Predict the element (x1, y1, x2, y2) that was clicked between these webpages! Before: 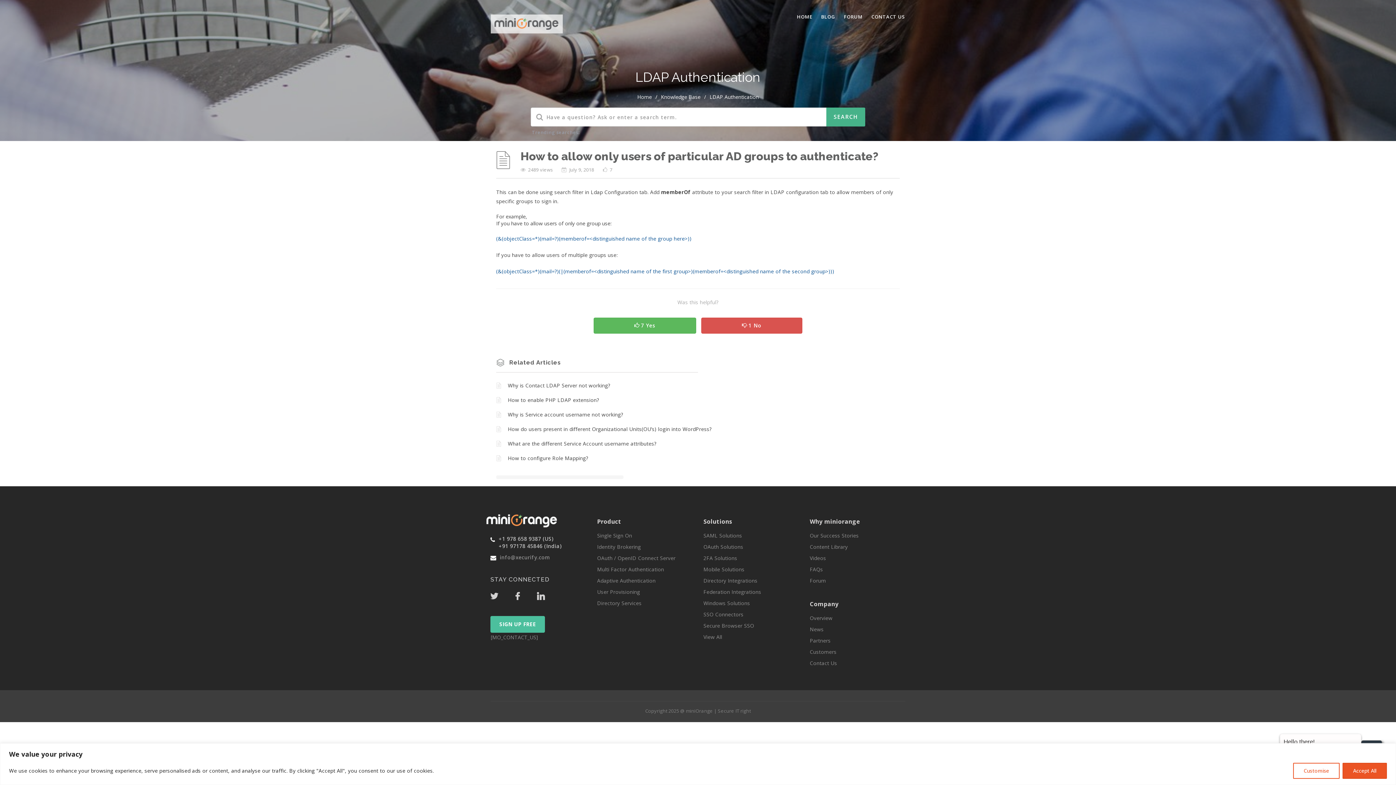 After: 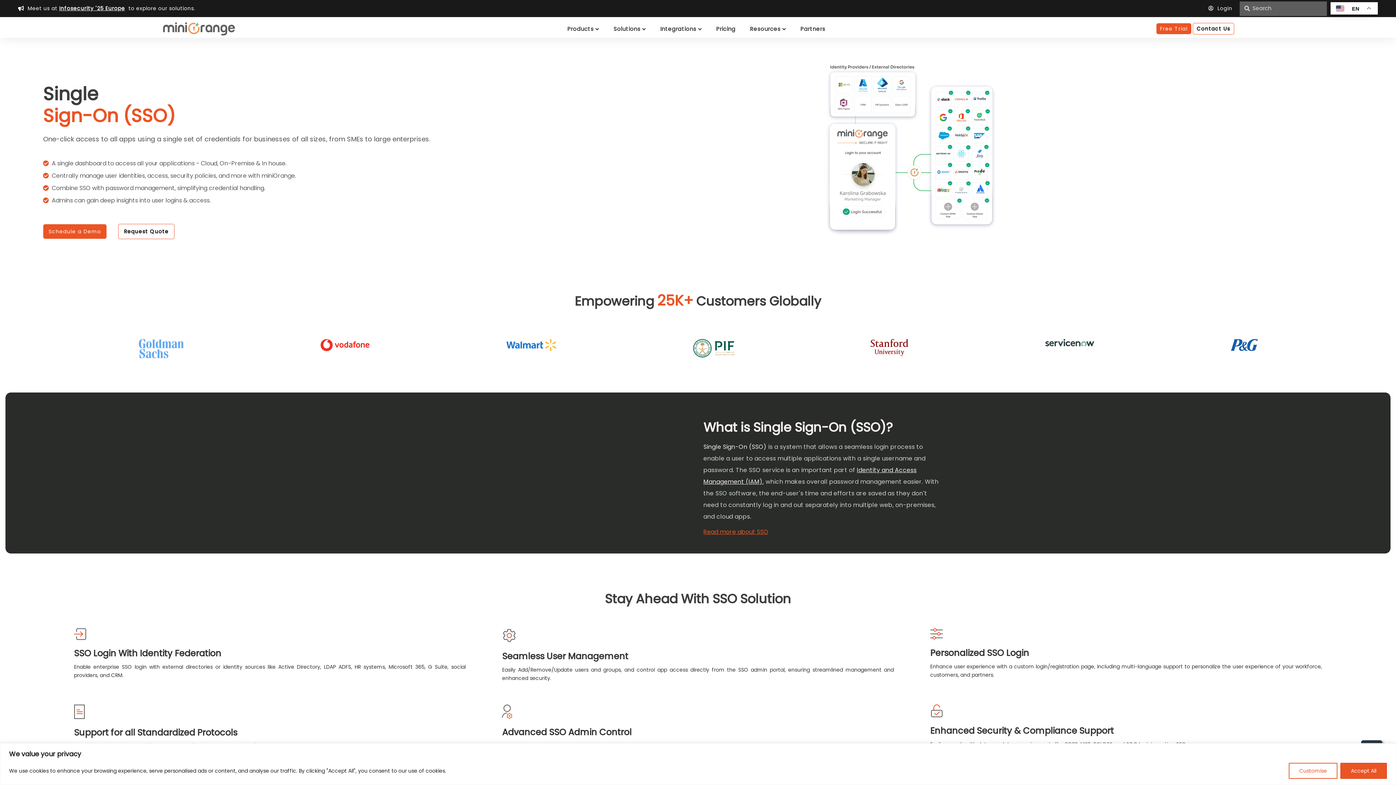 Action: bbox: (597, 532, 632, 539) label: Single Sign On